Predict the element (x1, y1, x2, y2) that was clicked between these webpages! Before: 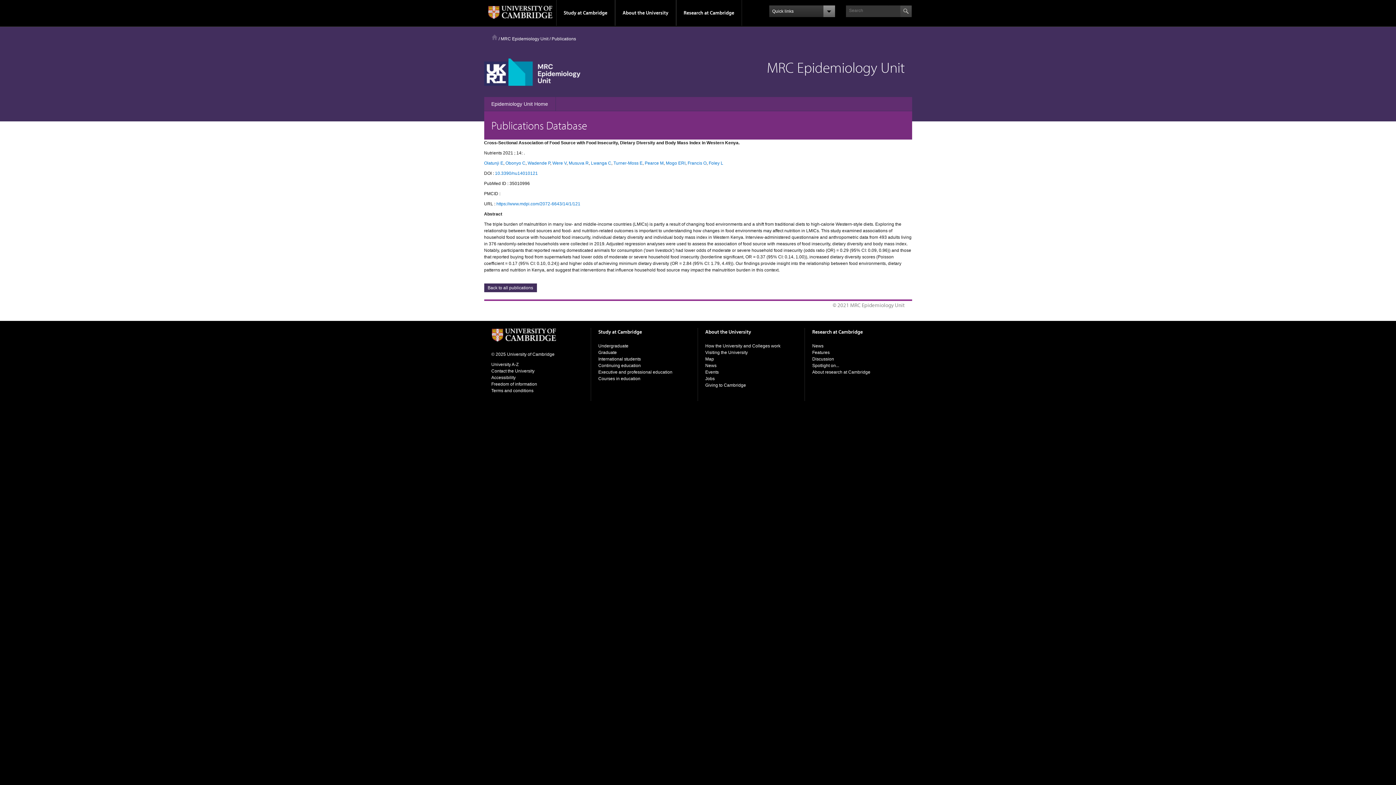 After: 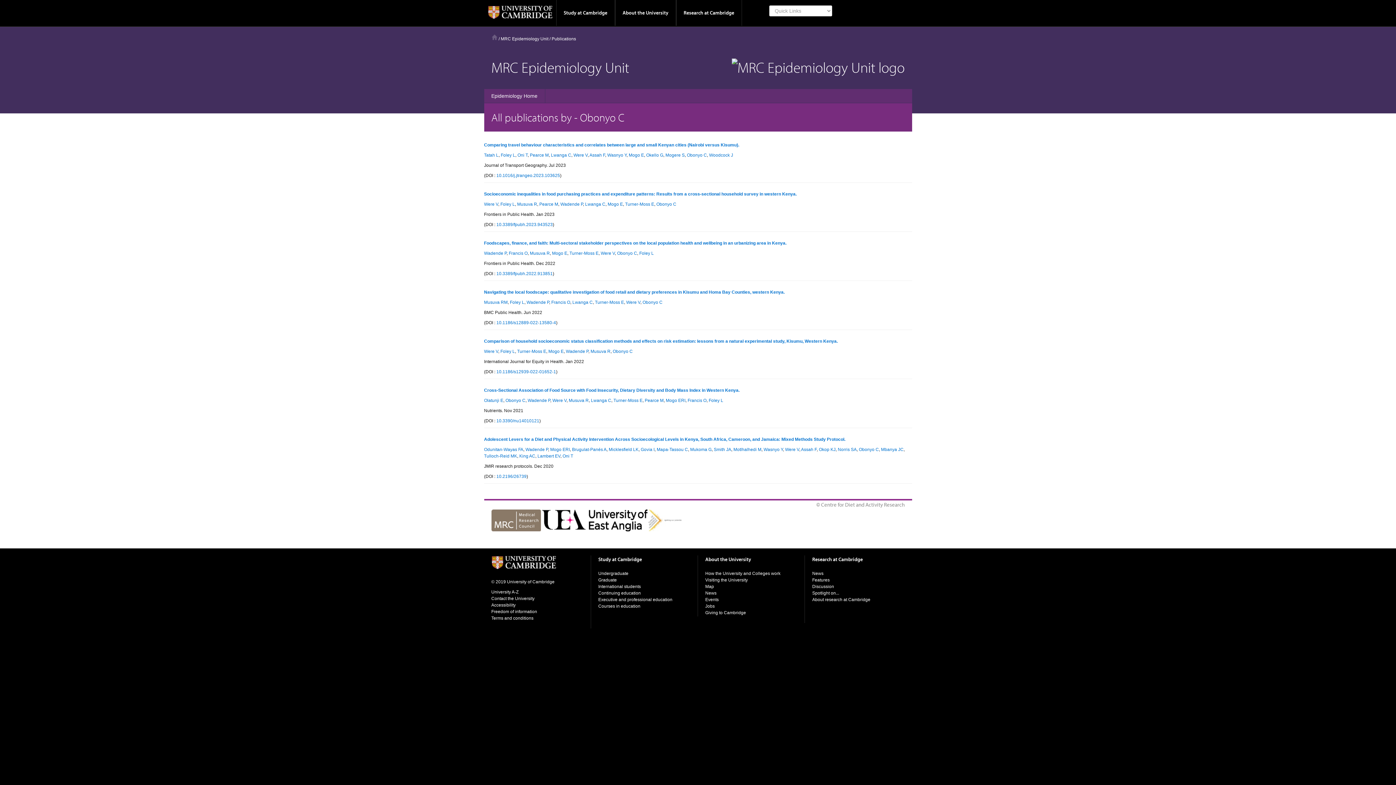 Action: label: Obonyo C bbox: (505, 160, 525, 165)